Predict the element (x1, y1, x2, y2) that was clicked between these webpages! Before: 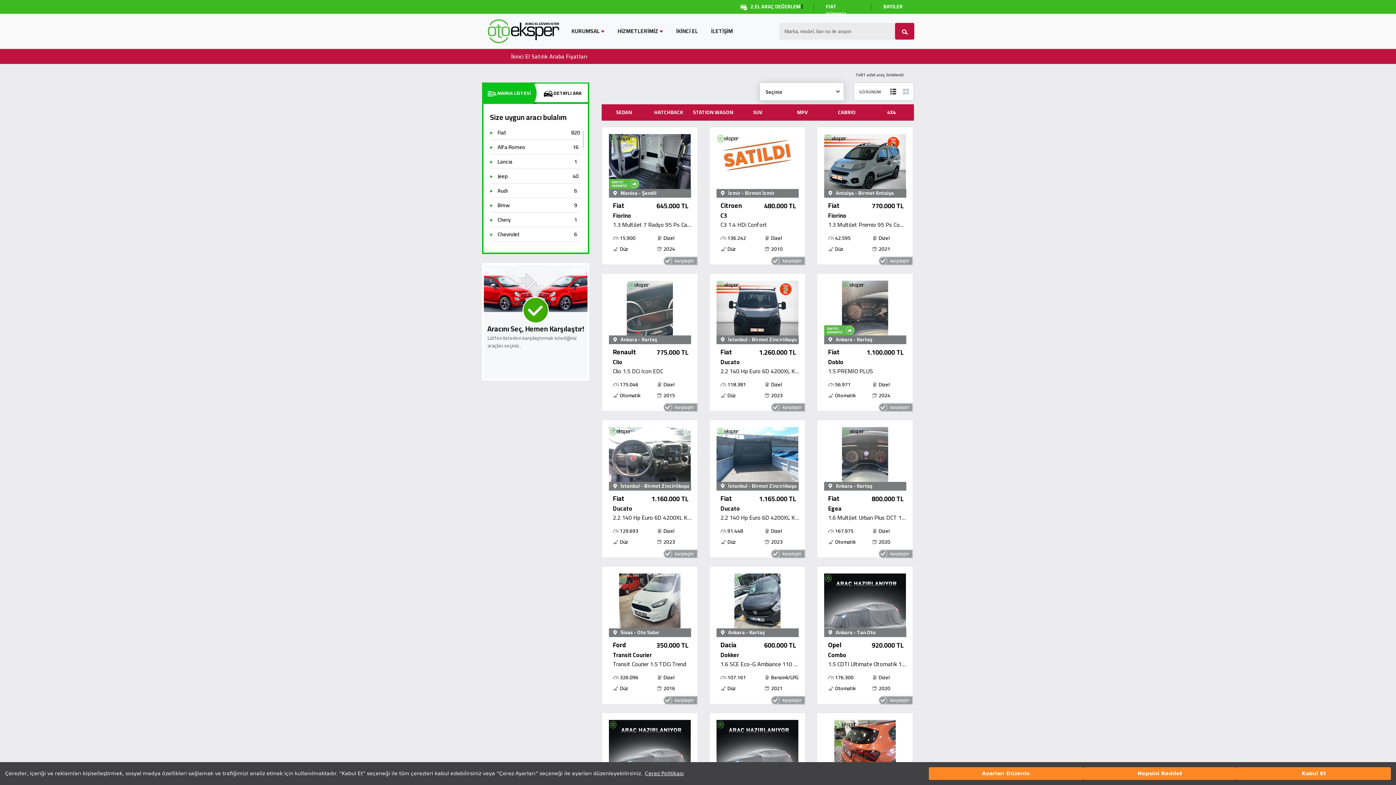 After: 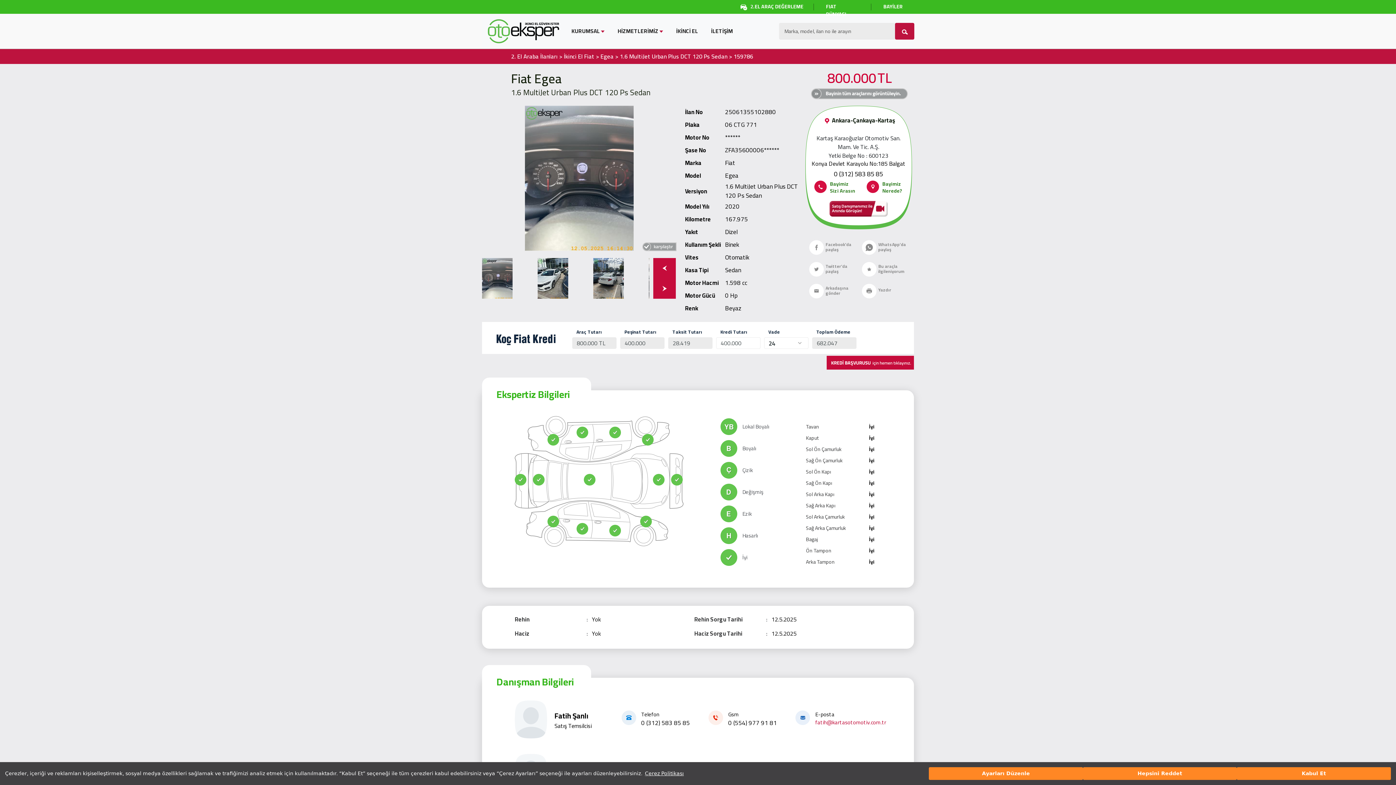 Action: label: 167.975 bbox: (828, 527, 853, 535)